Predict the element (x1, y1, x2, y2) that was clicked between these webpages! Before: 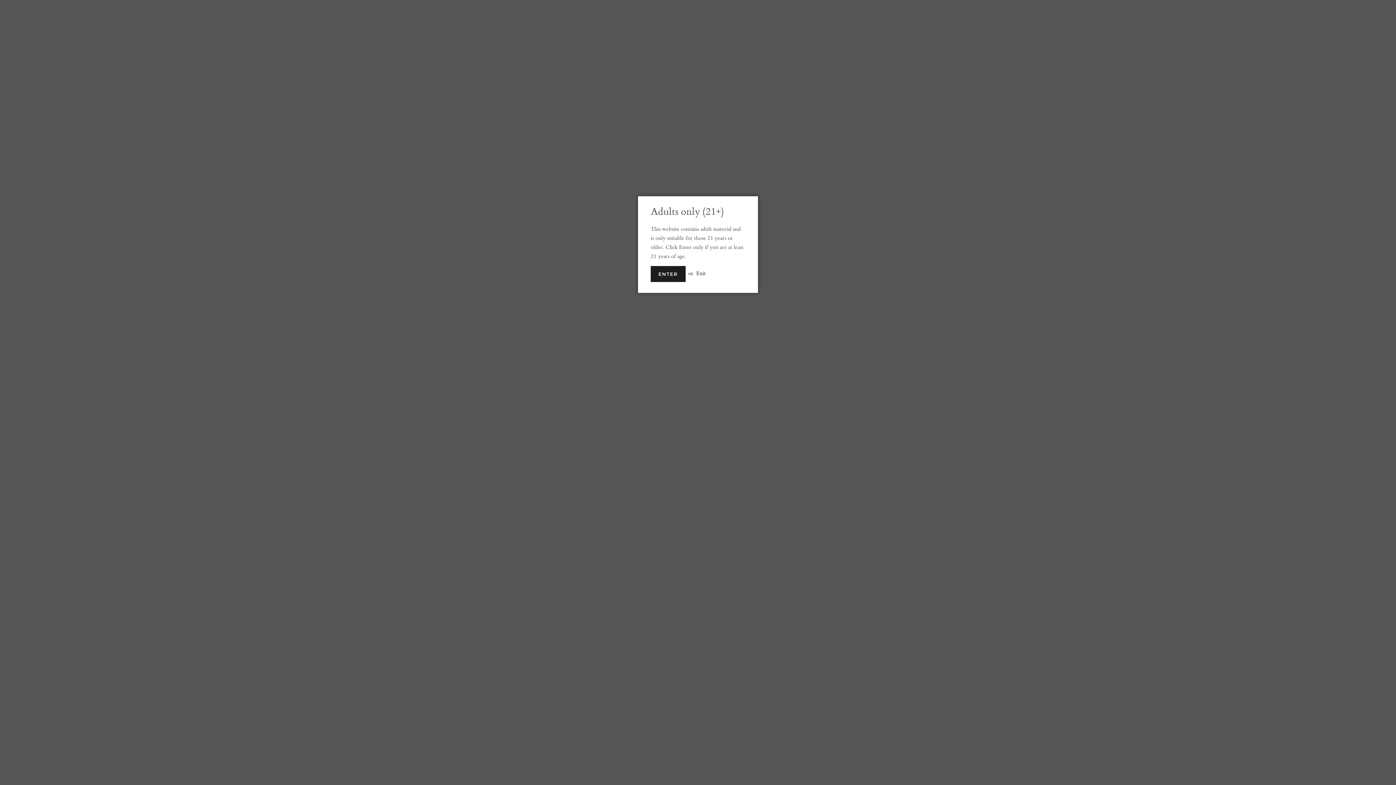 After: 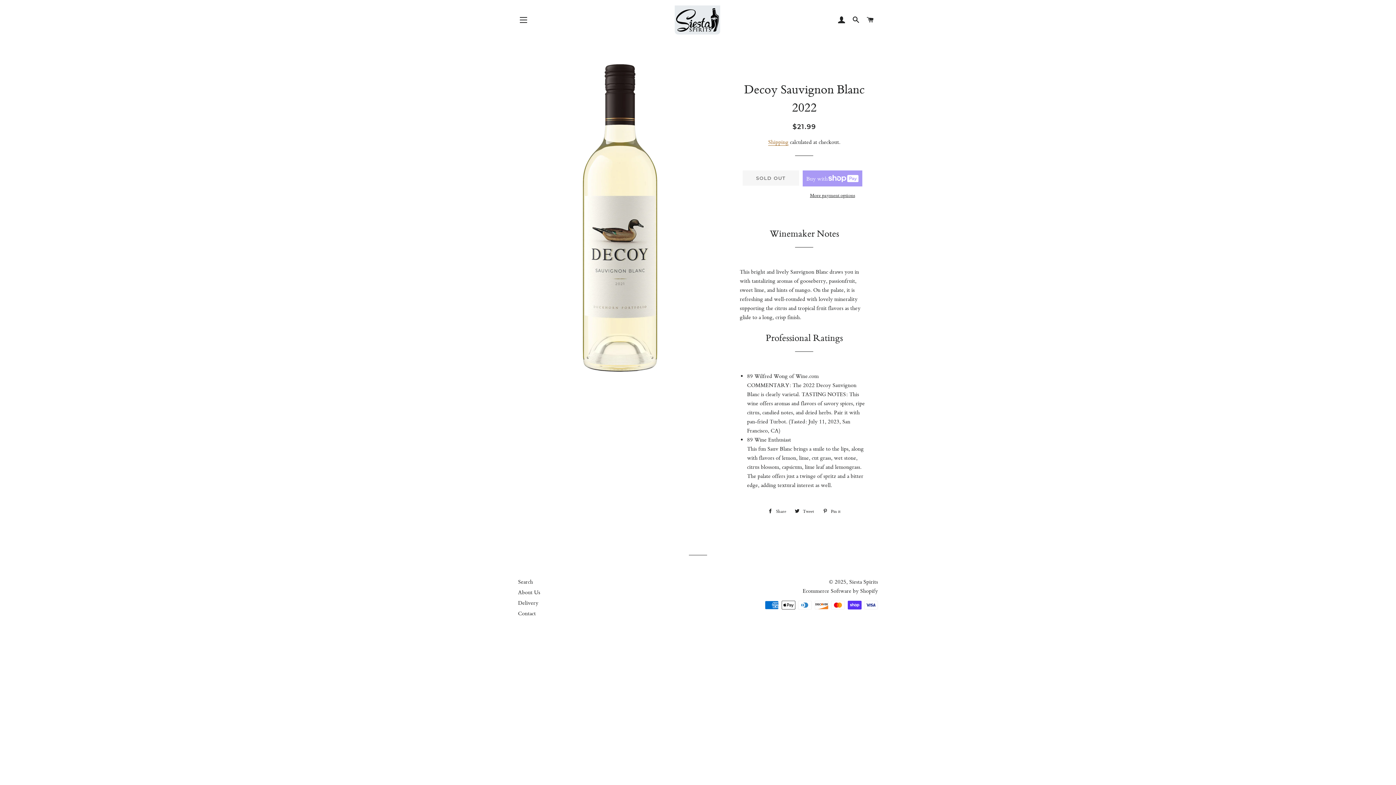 Action: label: ENTER bbox: (650, 266, 685, 282)